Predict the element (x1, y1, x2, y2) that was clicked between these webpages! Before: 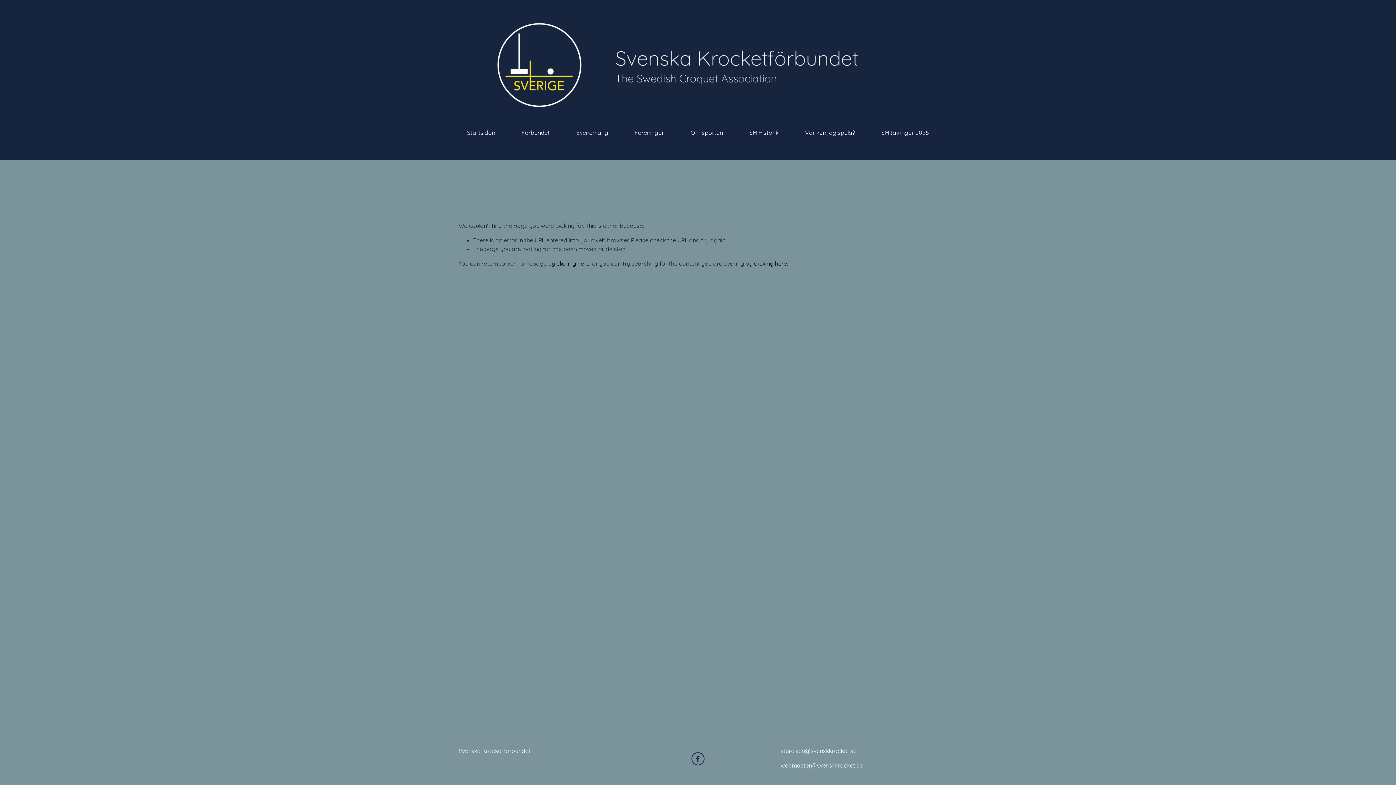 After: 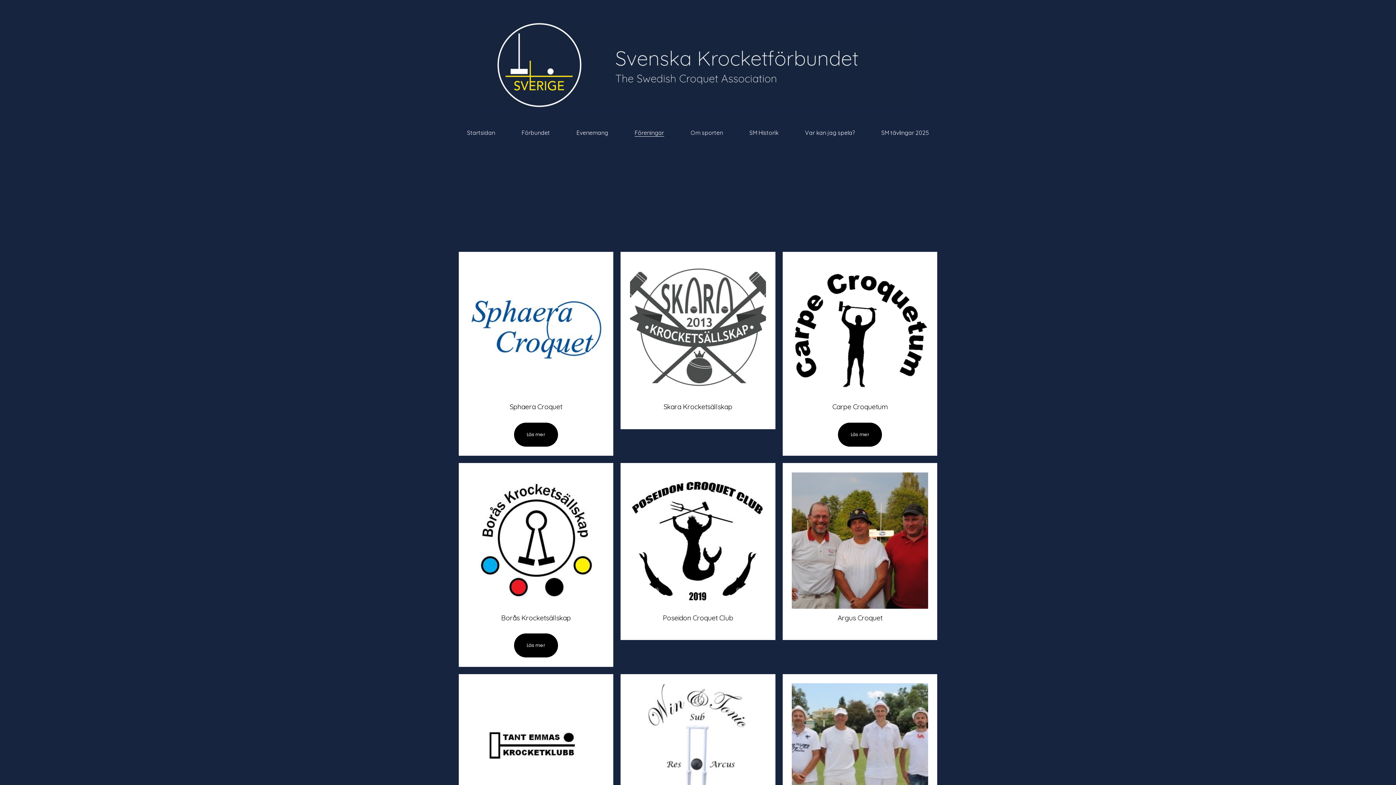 Action: bbox: (634, 127, 664, 137) label: Föreningar